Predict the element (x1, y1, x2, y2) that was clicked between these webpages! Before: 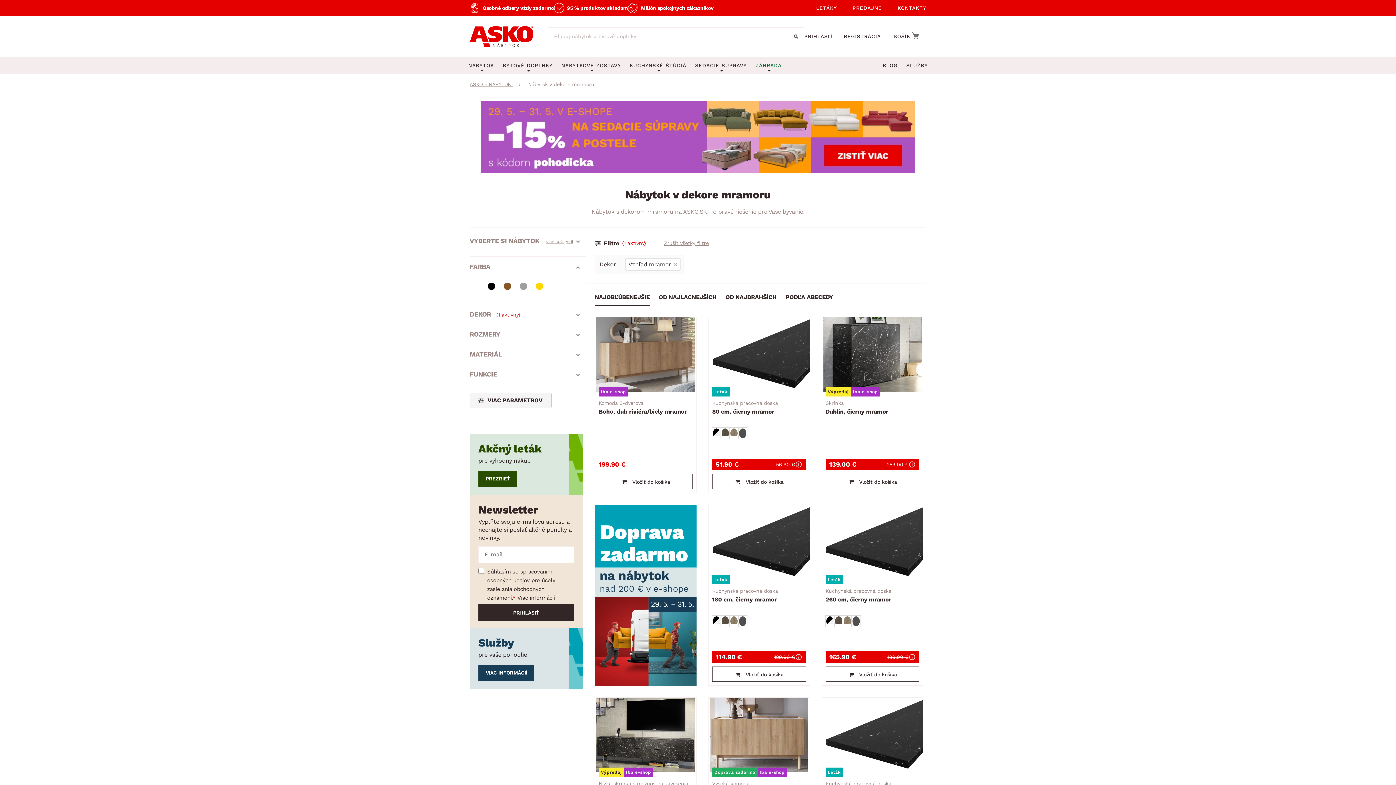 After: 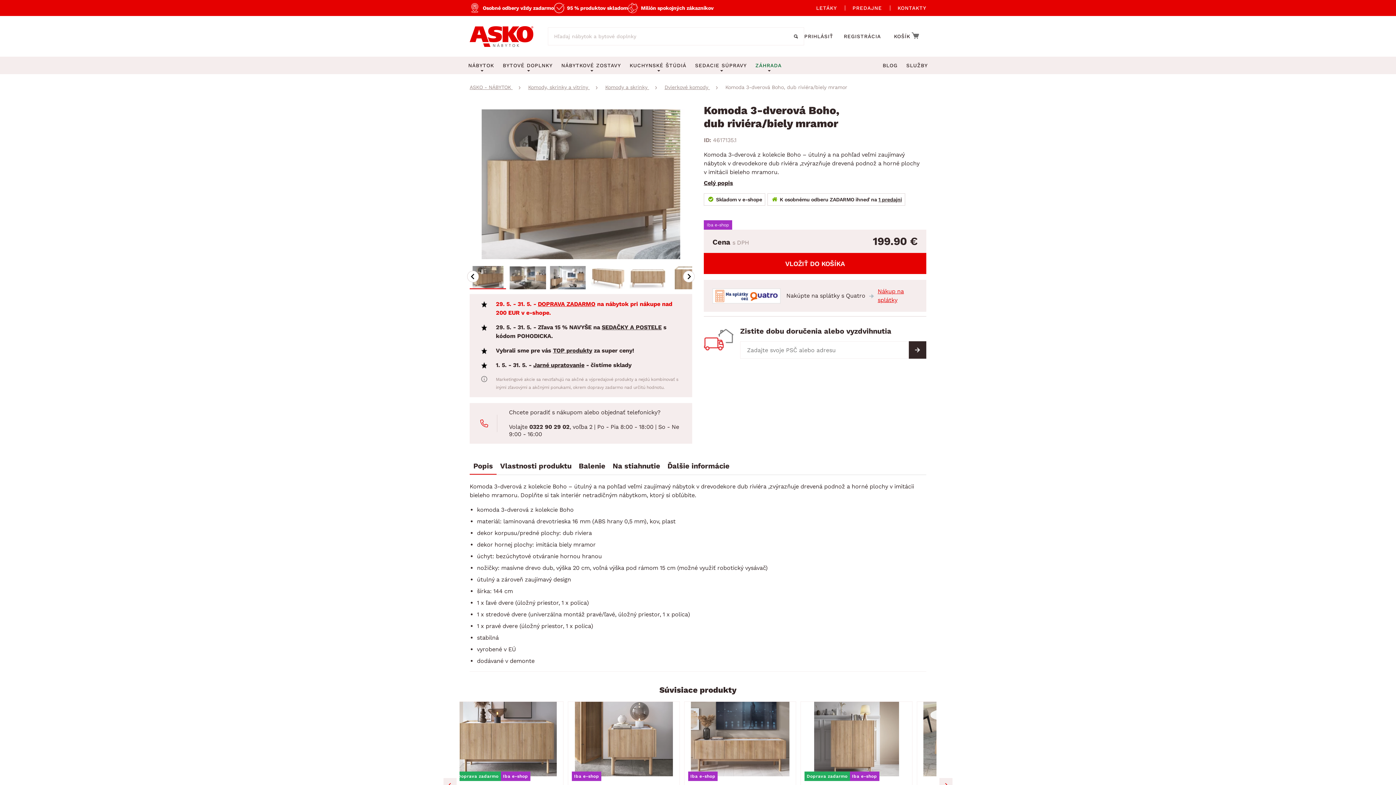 Action: label: Prejsť na Boho, dub riviéra/biely mramor bbox: (595, 317, 696, 392)